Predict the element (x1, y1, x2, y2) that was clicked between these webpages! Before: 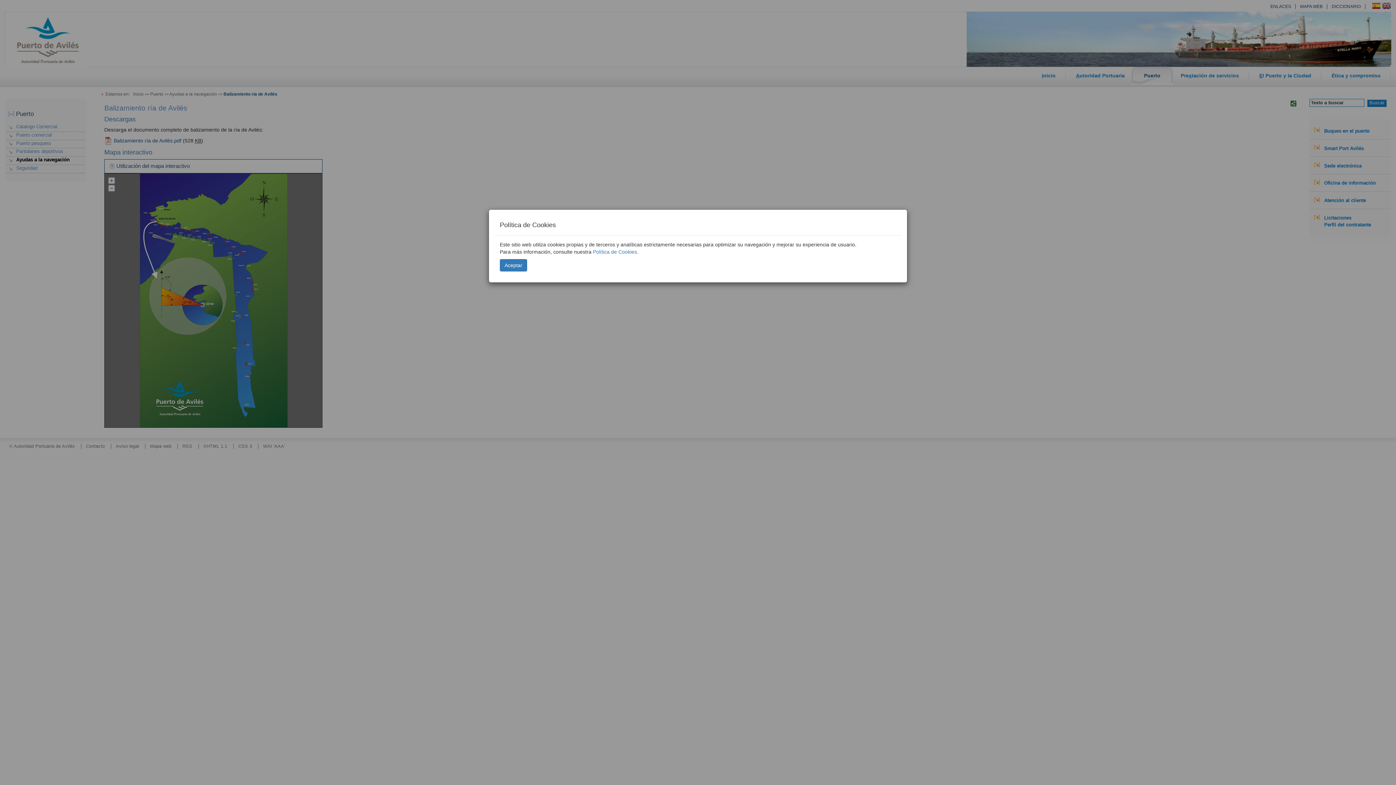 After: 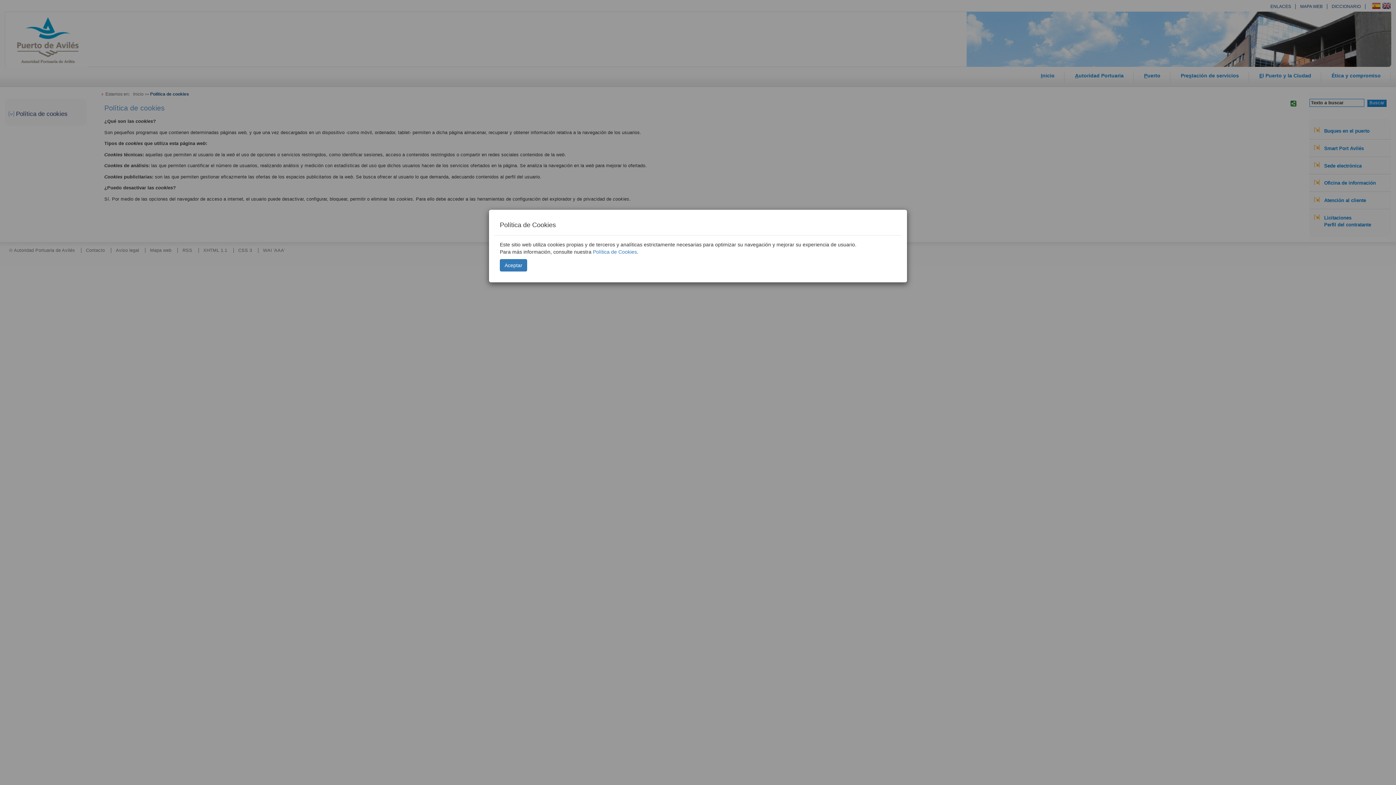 Action: label: Política de Cookies bbox: (593, 249, 637, 254)